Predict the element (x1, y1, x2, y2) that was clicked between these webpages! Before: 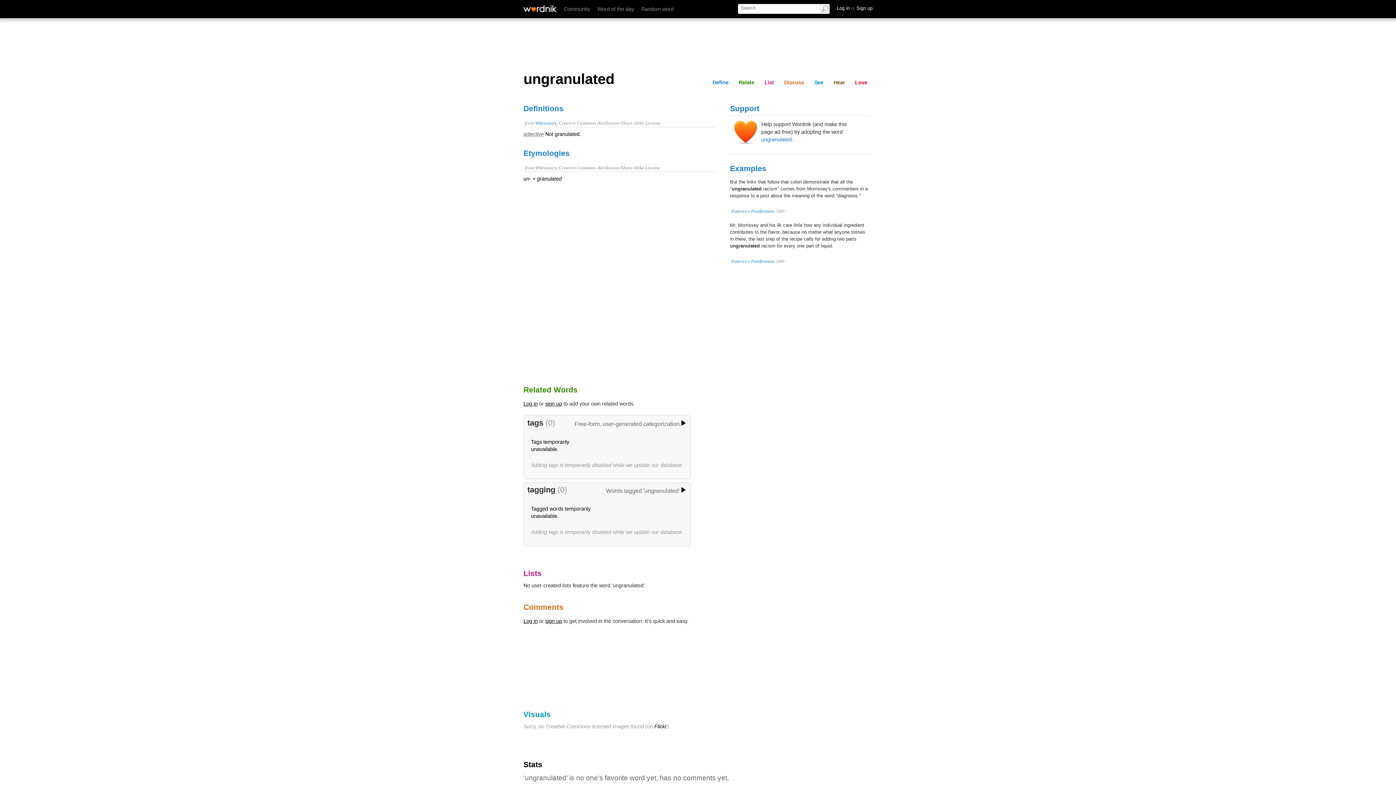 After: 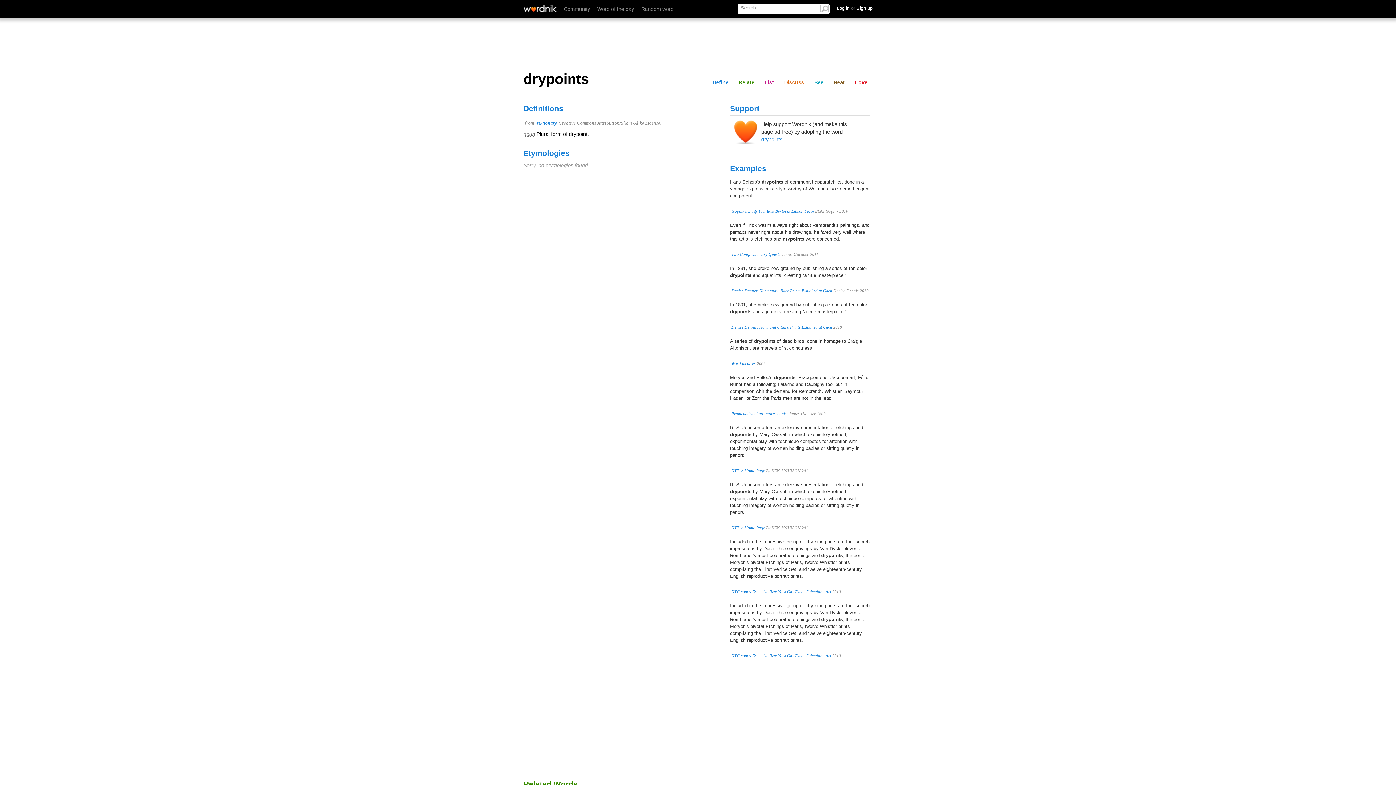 Action: label: Random word bbox: (641, 6, 673, 12)